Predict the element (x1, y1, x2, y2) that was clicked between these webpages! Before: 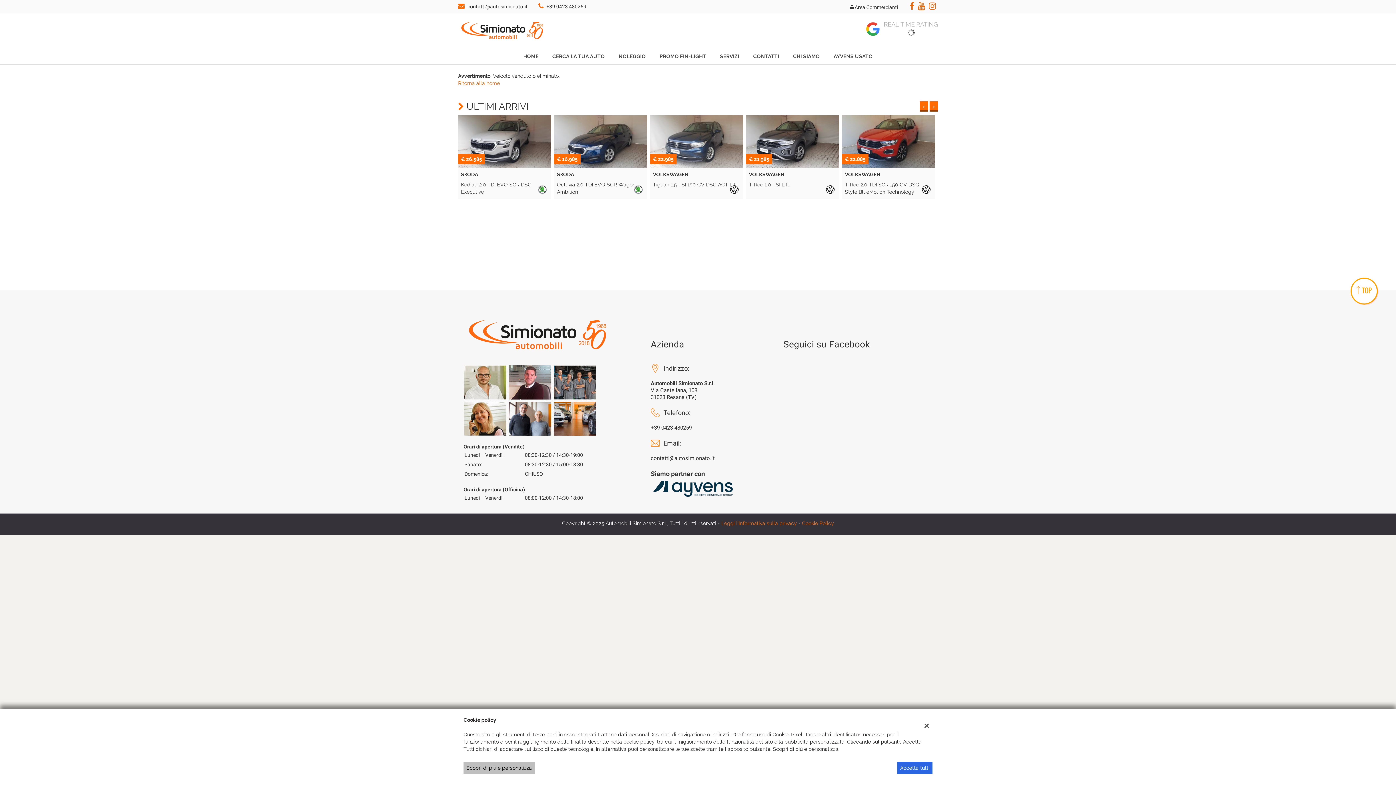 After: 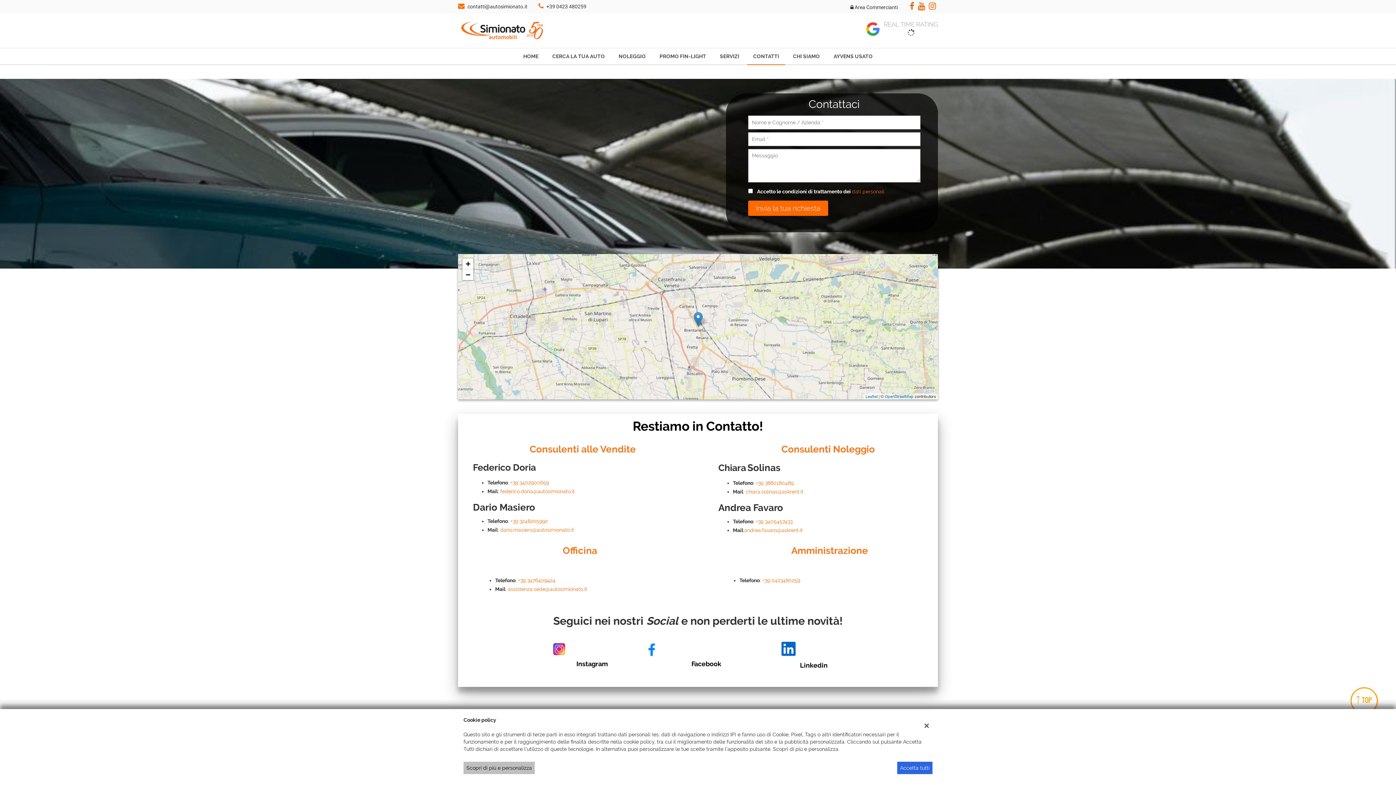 Action: label: CONTATTI bbox: (747, 48, 785, 64)